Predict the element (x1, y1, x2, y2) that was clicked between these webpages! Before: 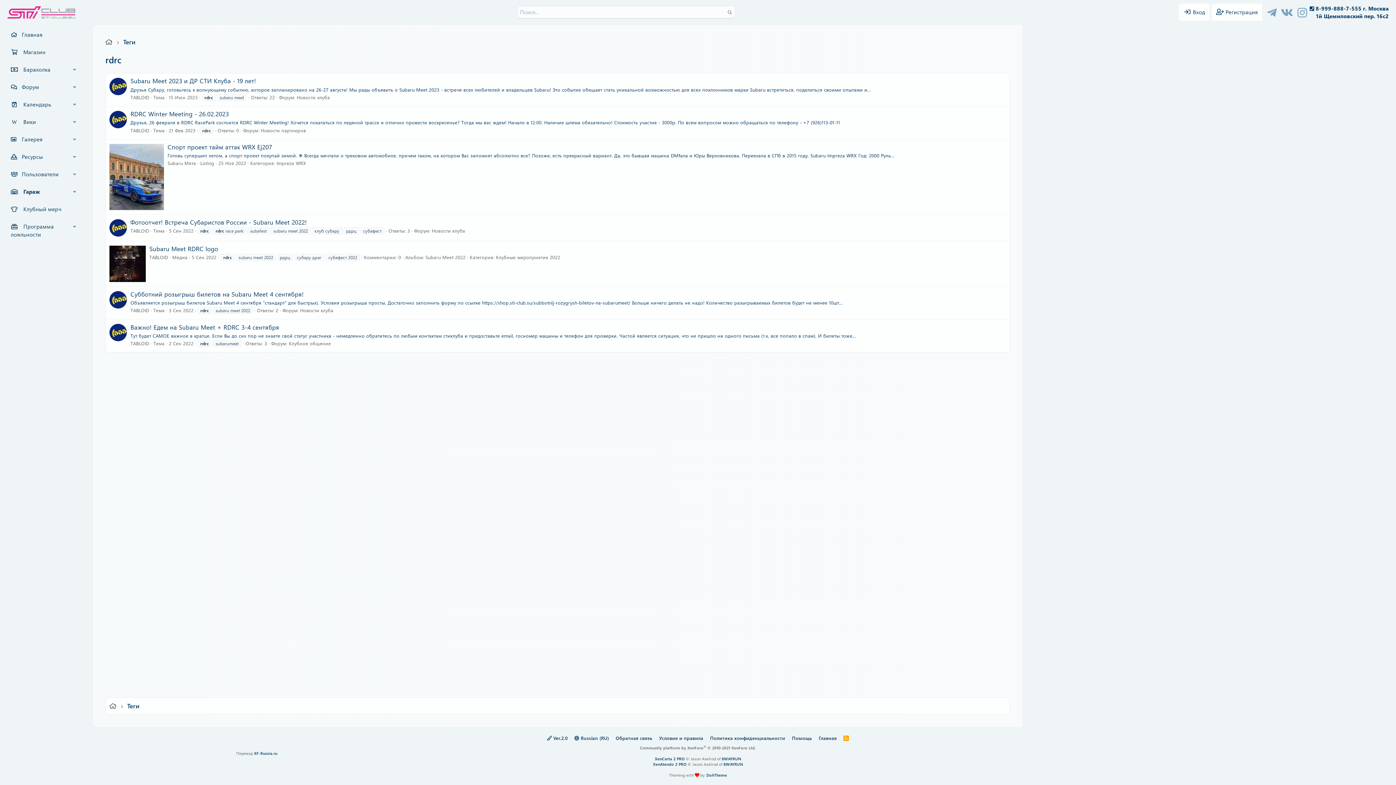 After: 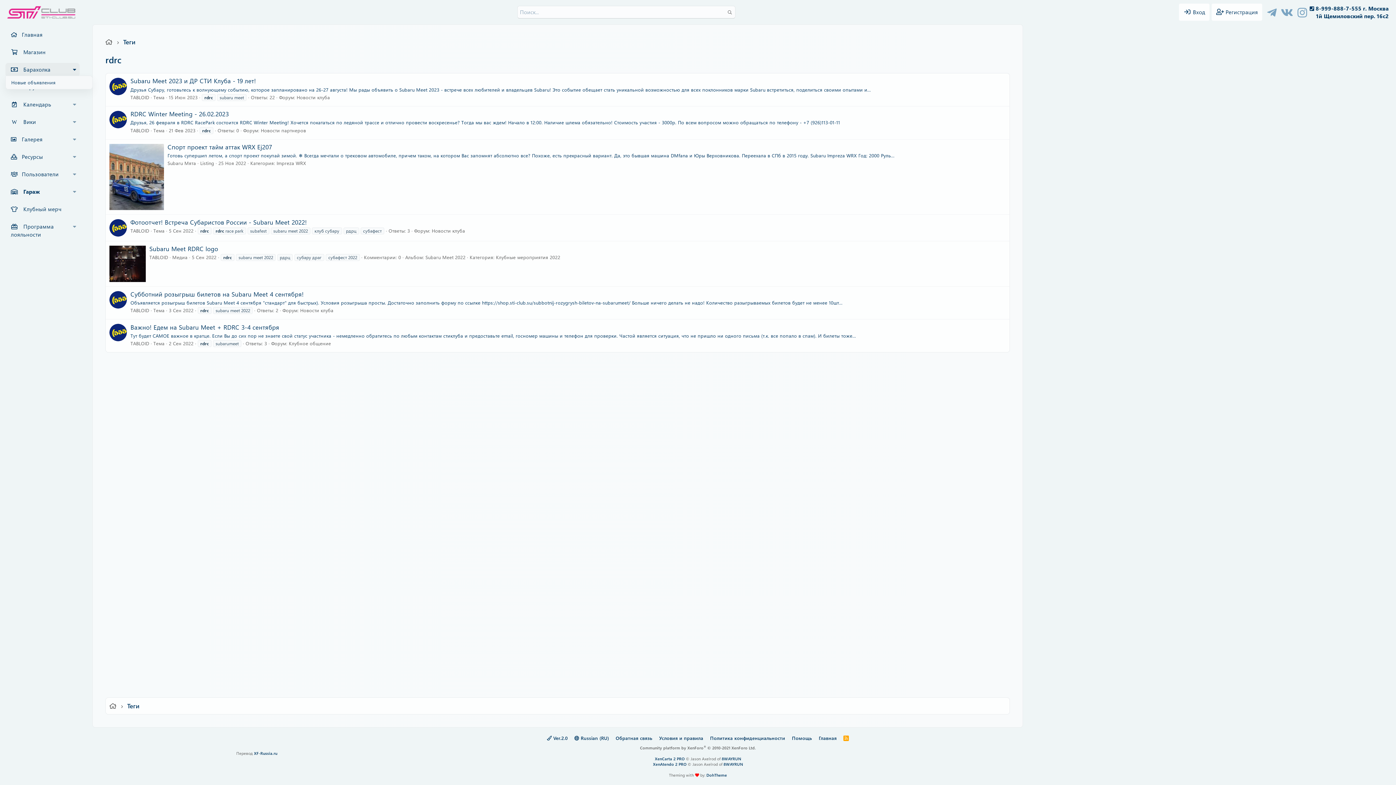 Action: bbox: (69, 62, 79, 76) label: Toggle expanded